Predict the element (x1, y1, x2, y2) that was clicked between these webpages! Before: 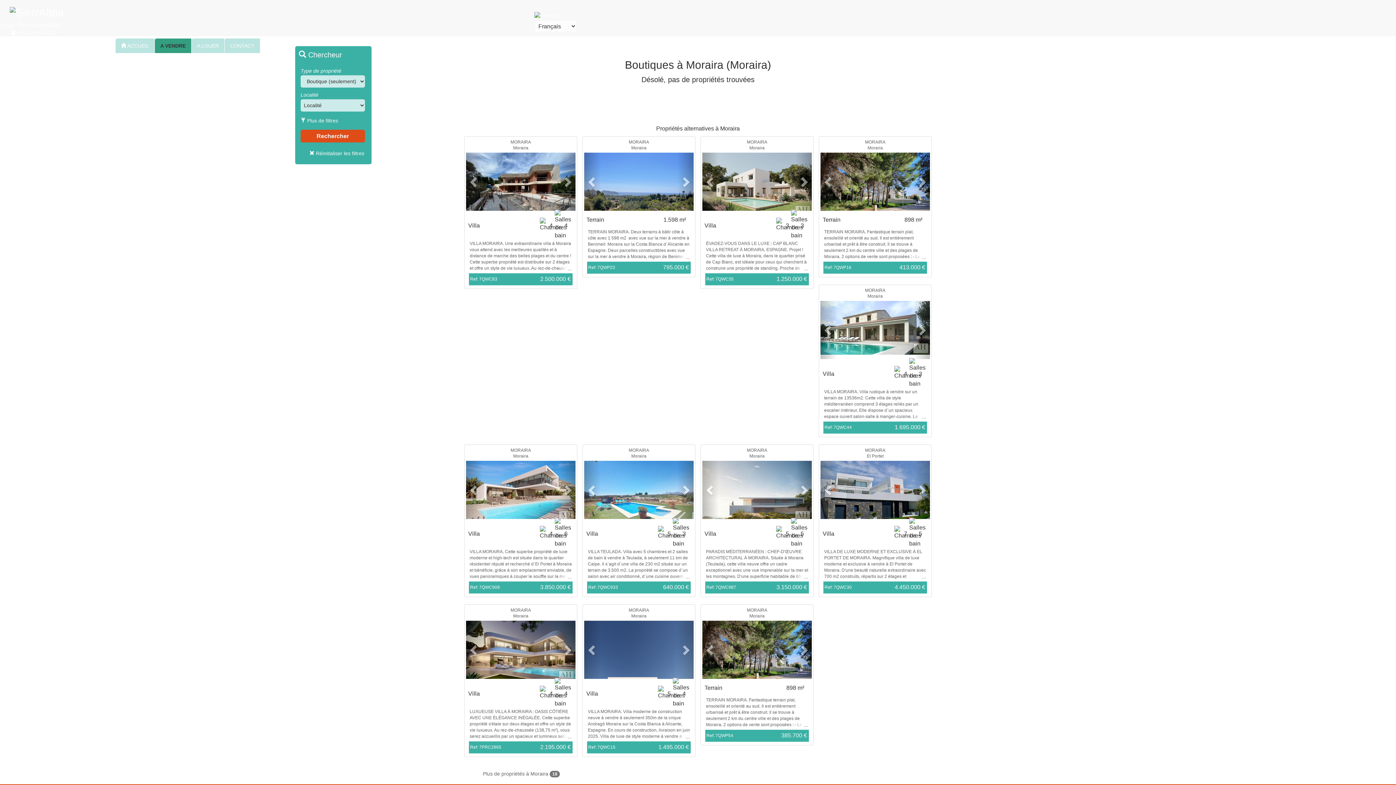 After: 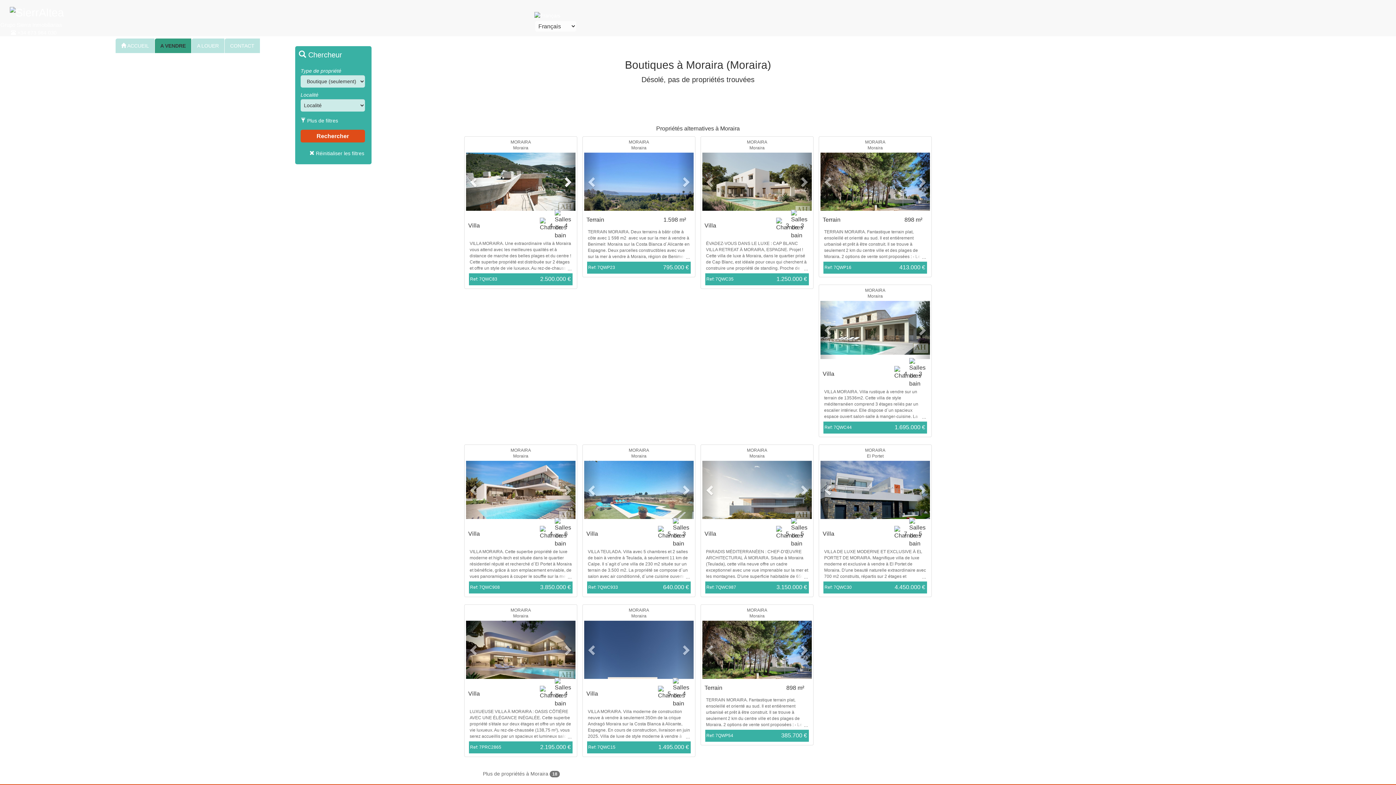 Action: bbox: (559, 152, 575, 210) label: Next